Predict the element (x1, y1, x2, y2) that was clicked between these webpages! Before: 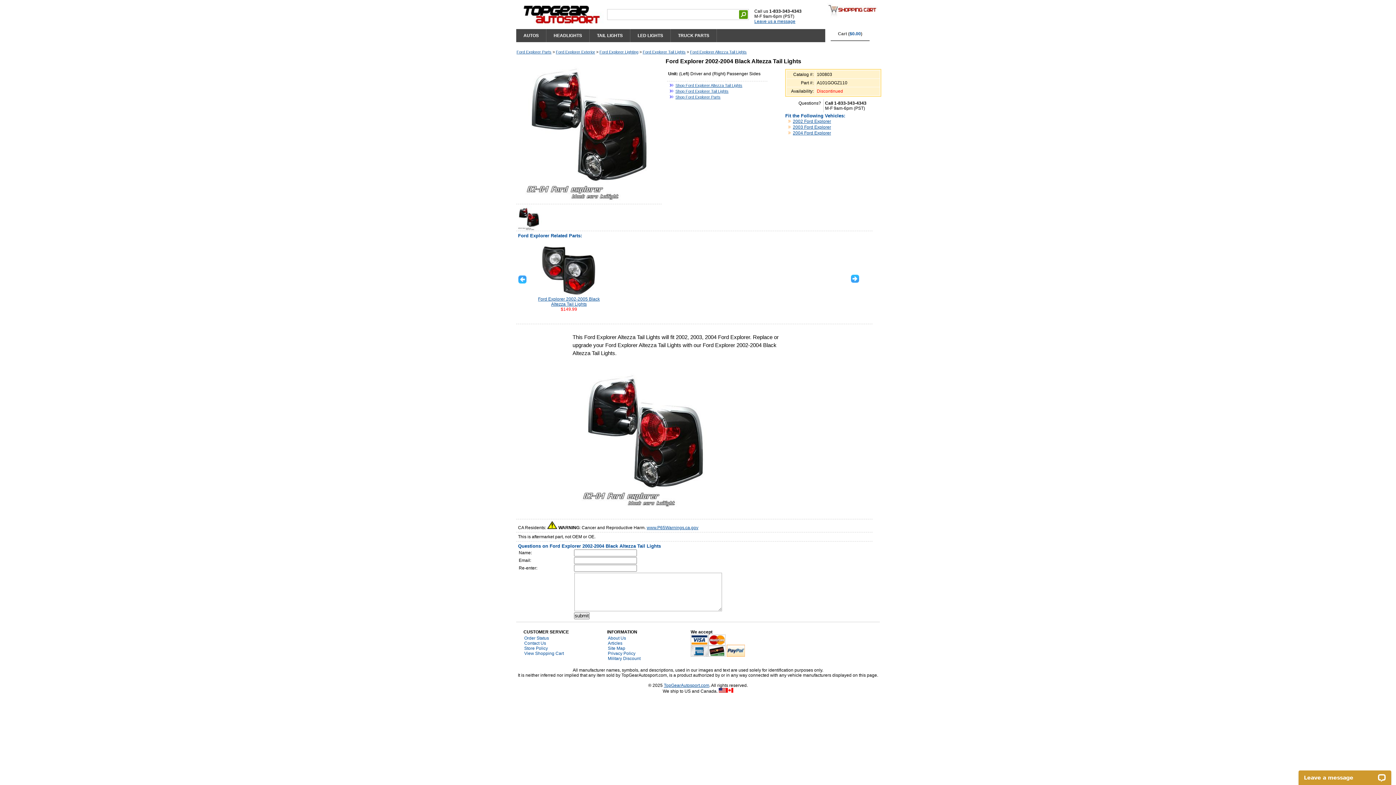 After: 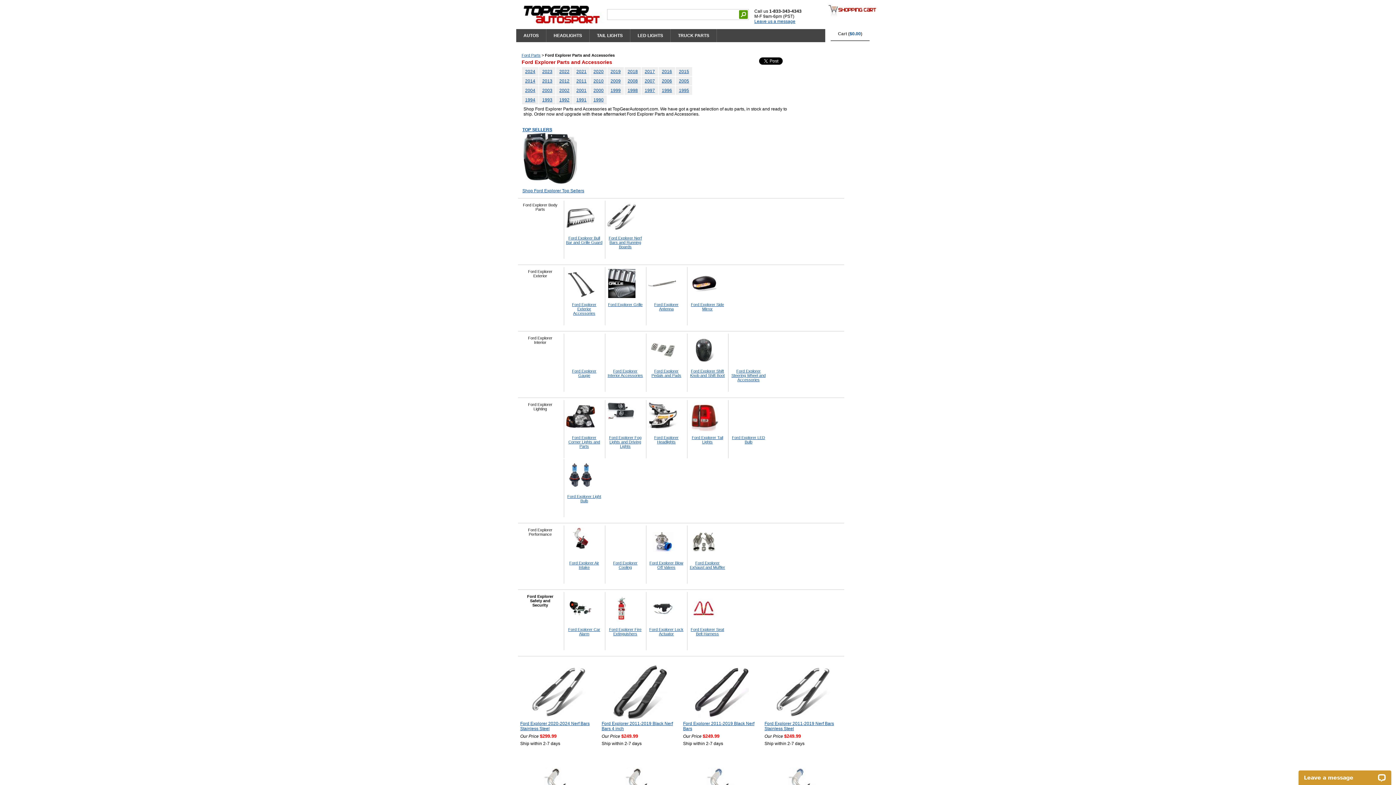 Action: label: Shop Ford Explorer Parts bbox: (675, 94, 720, 99)